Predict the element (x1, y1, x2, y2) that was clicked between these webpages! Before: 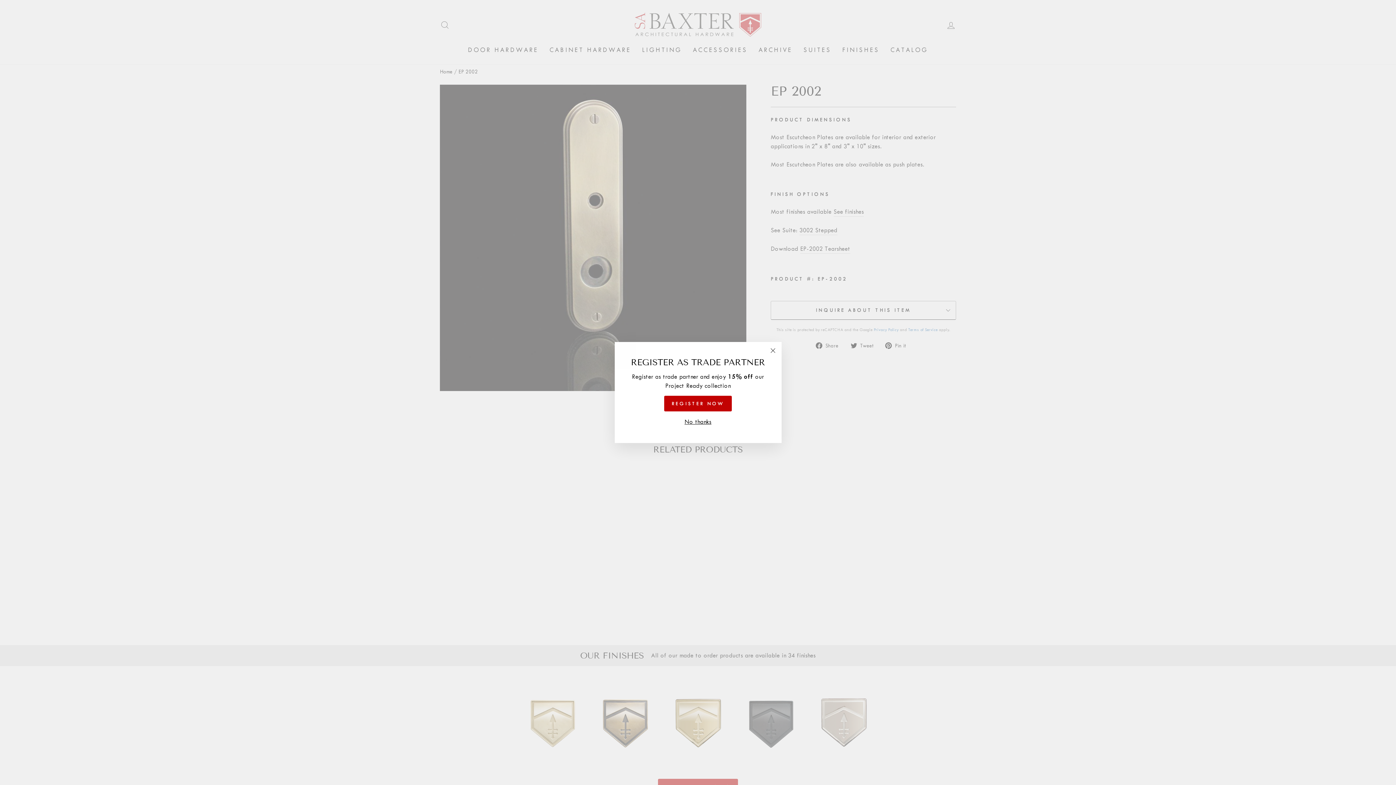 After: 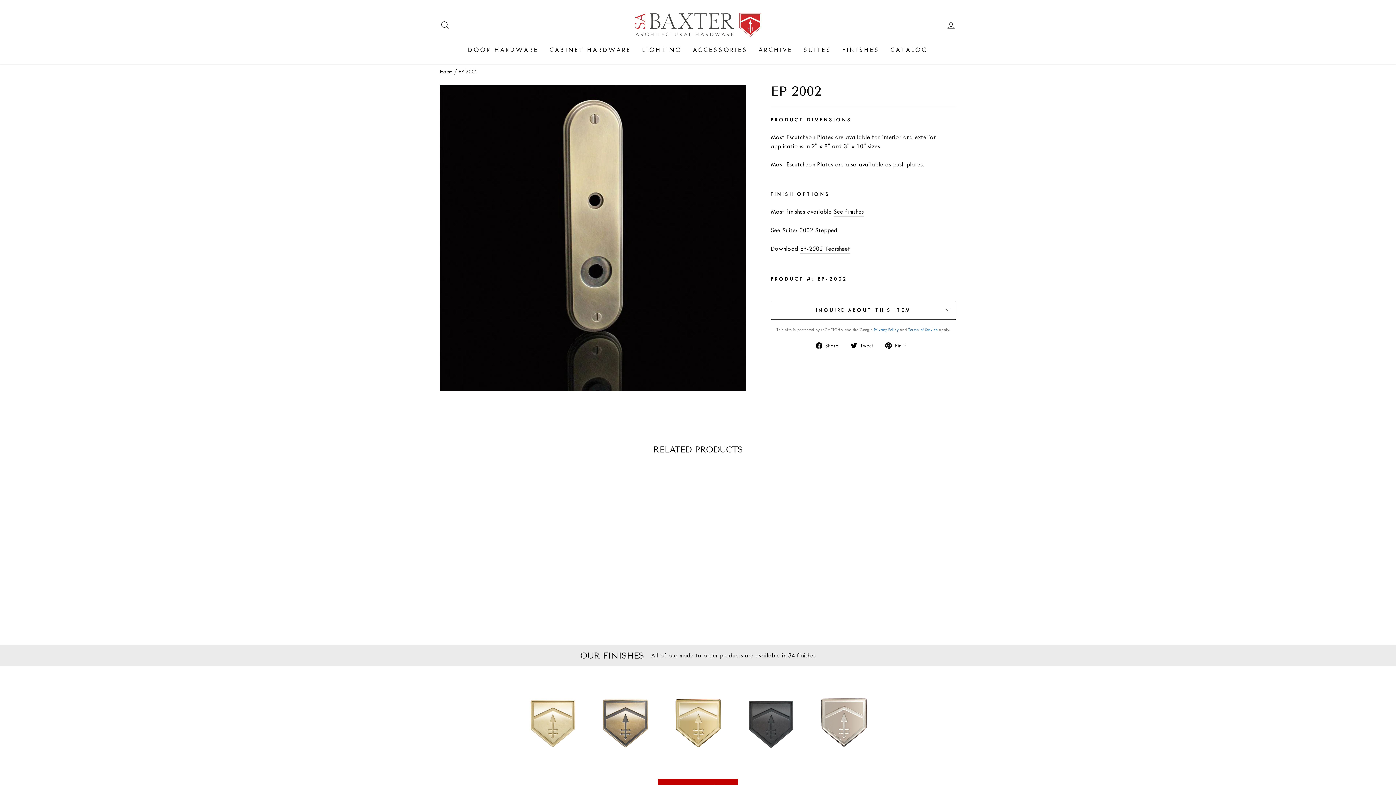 Action: label: "Close (esc)" bbox: (764, 342, 781, 359)